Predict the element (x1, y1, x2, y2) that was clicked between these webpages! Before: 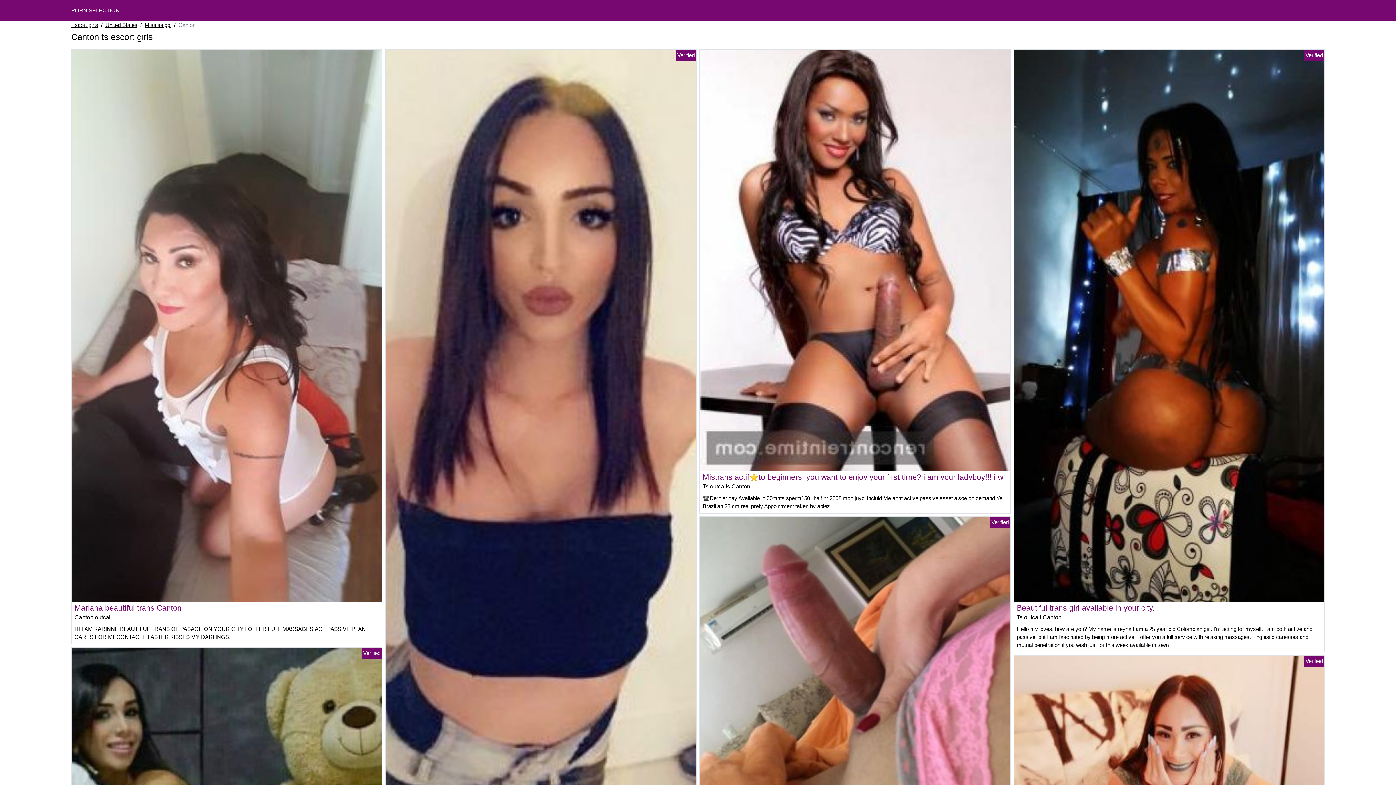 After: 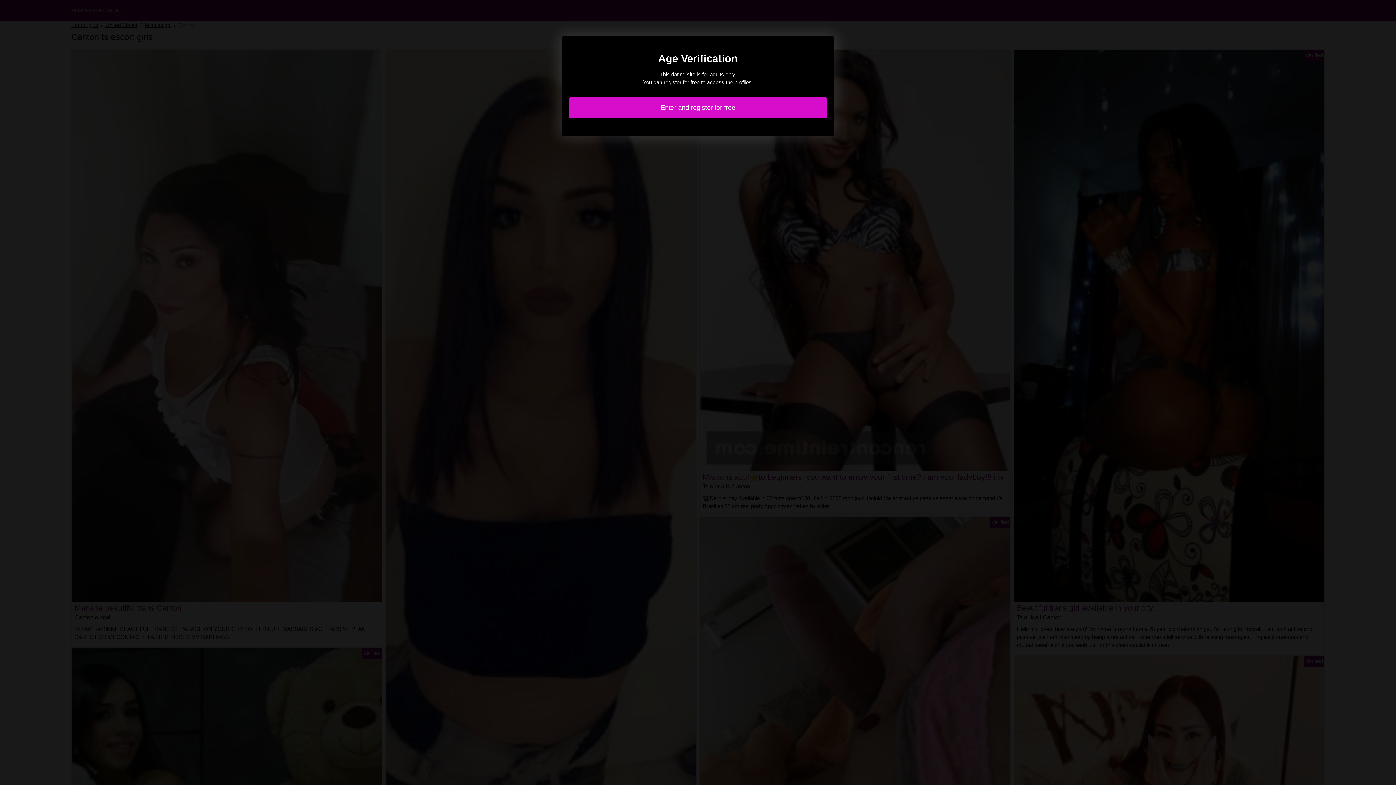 Action: bbox: (1014, 322, 1324, 328)